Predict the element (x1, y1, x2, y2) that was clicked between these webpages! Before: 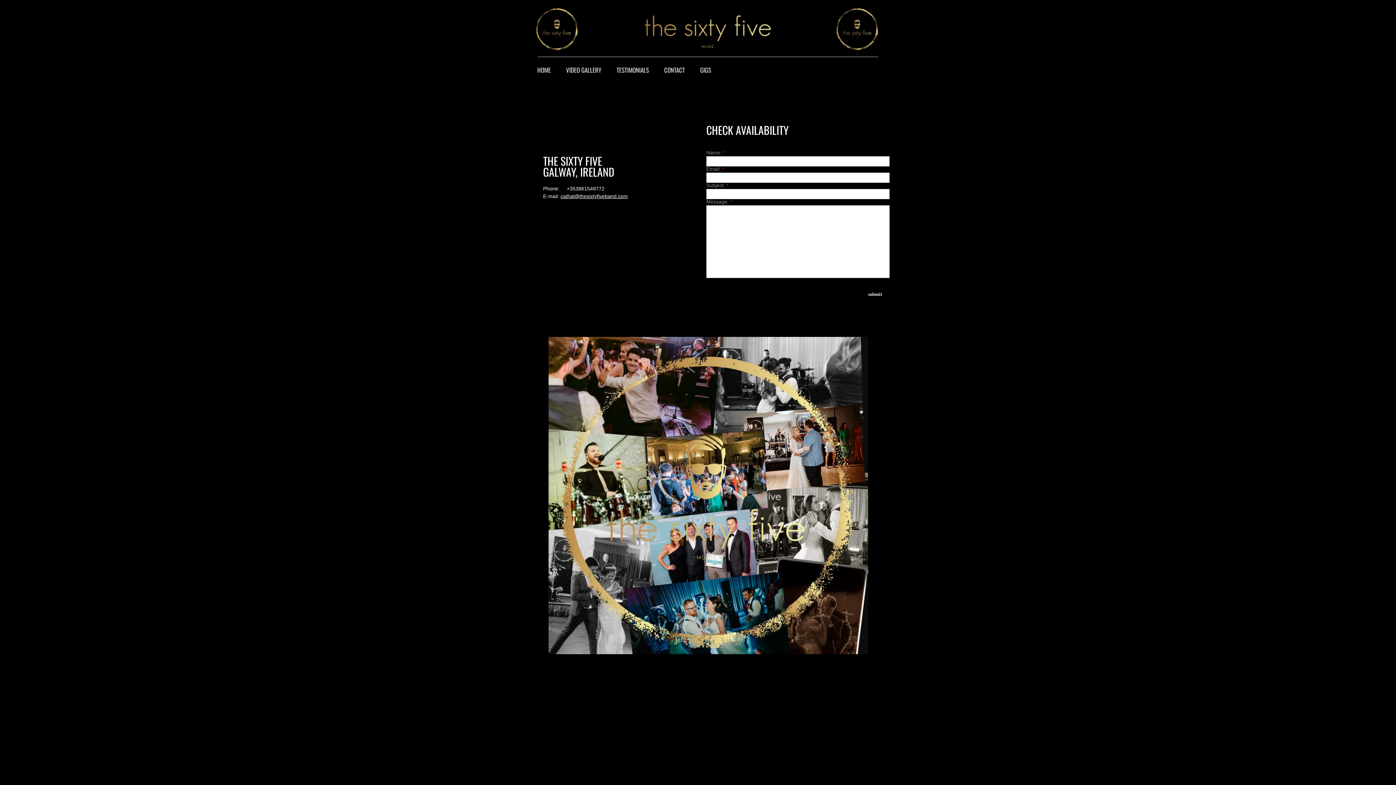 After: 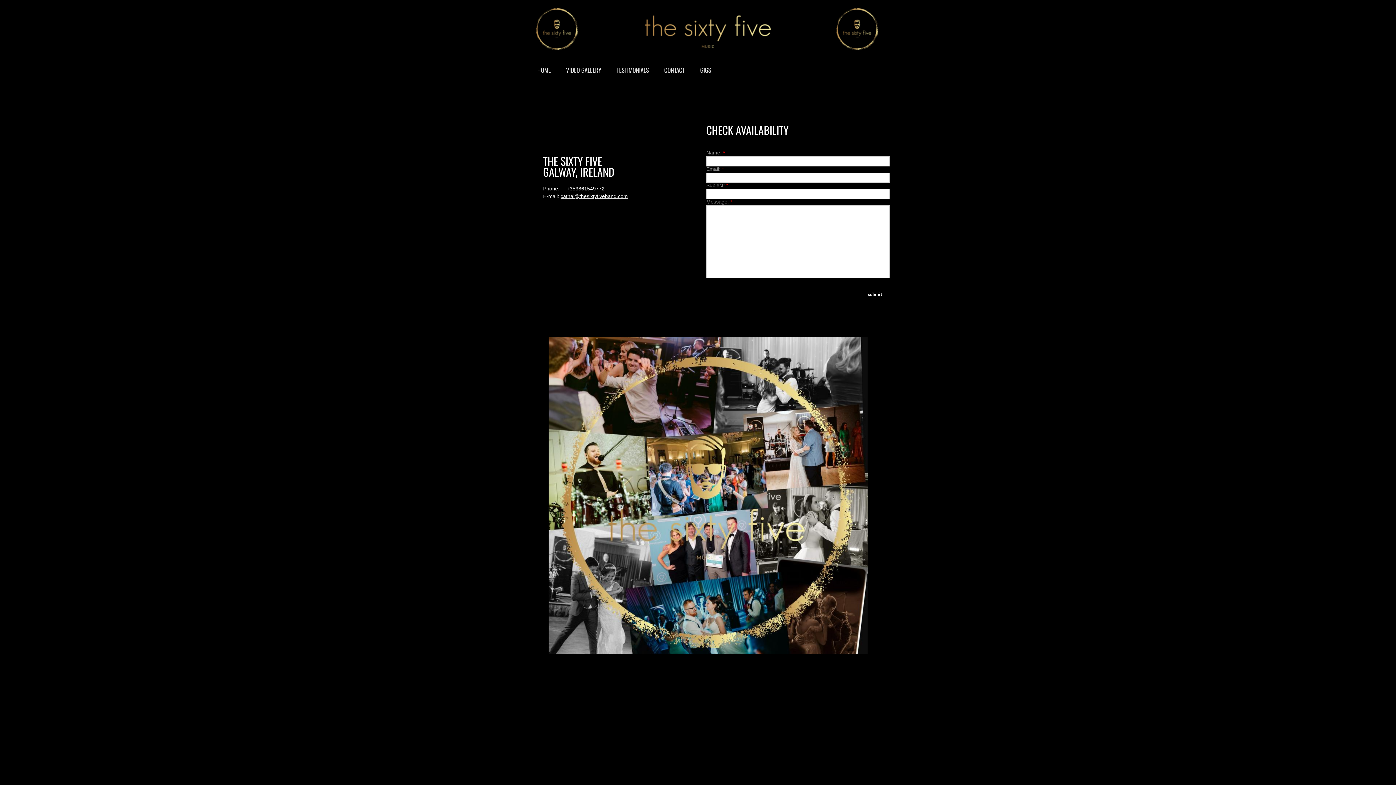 Action: label: cathal@thesixtyfiveband.com bbox: (560, 193, 628, 199)